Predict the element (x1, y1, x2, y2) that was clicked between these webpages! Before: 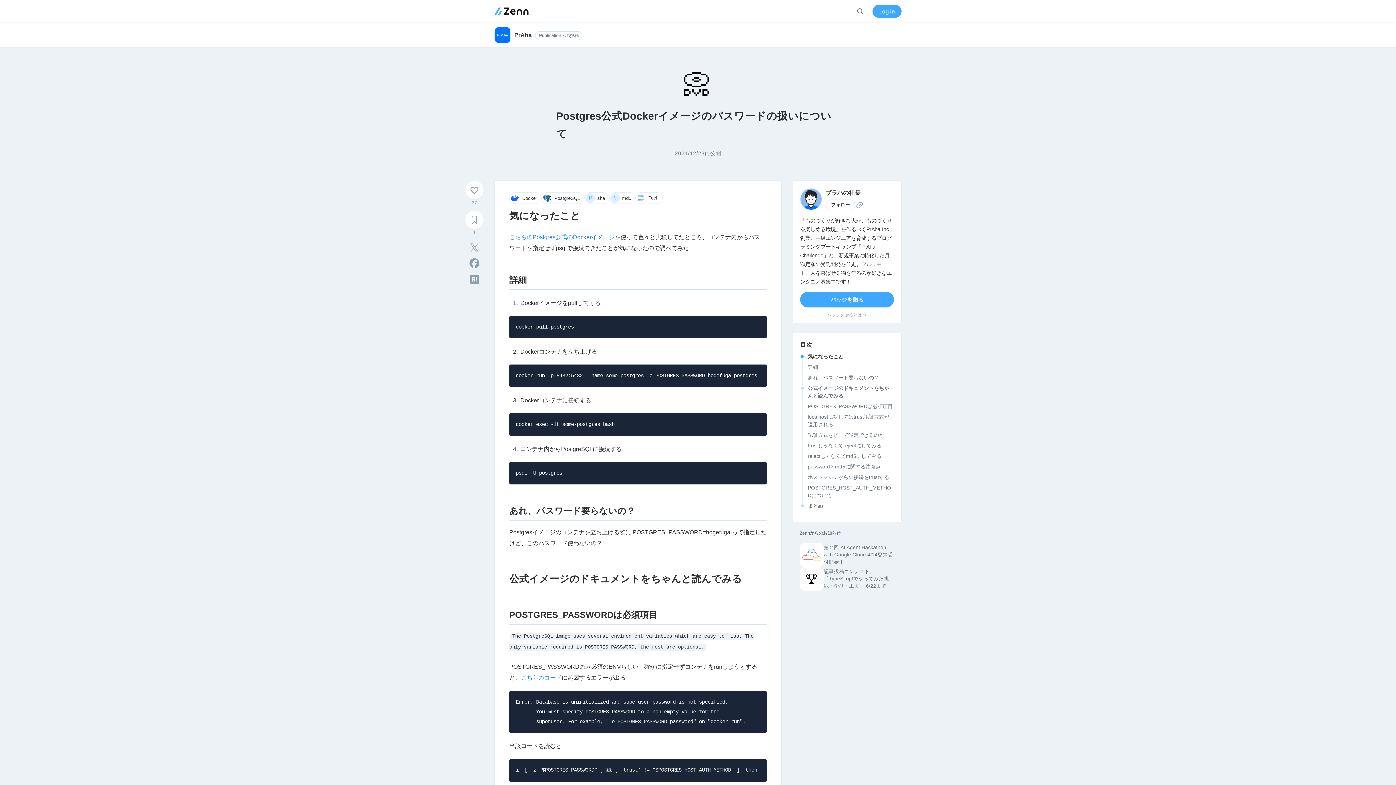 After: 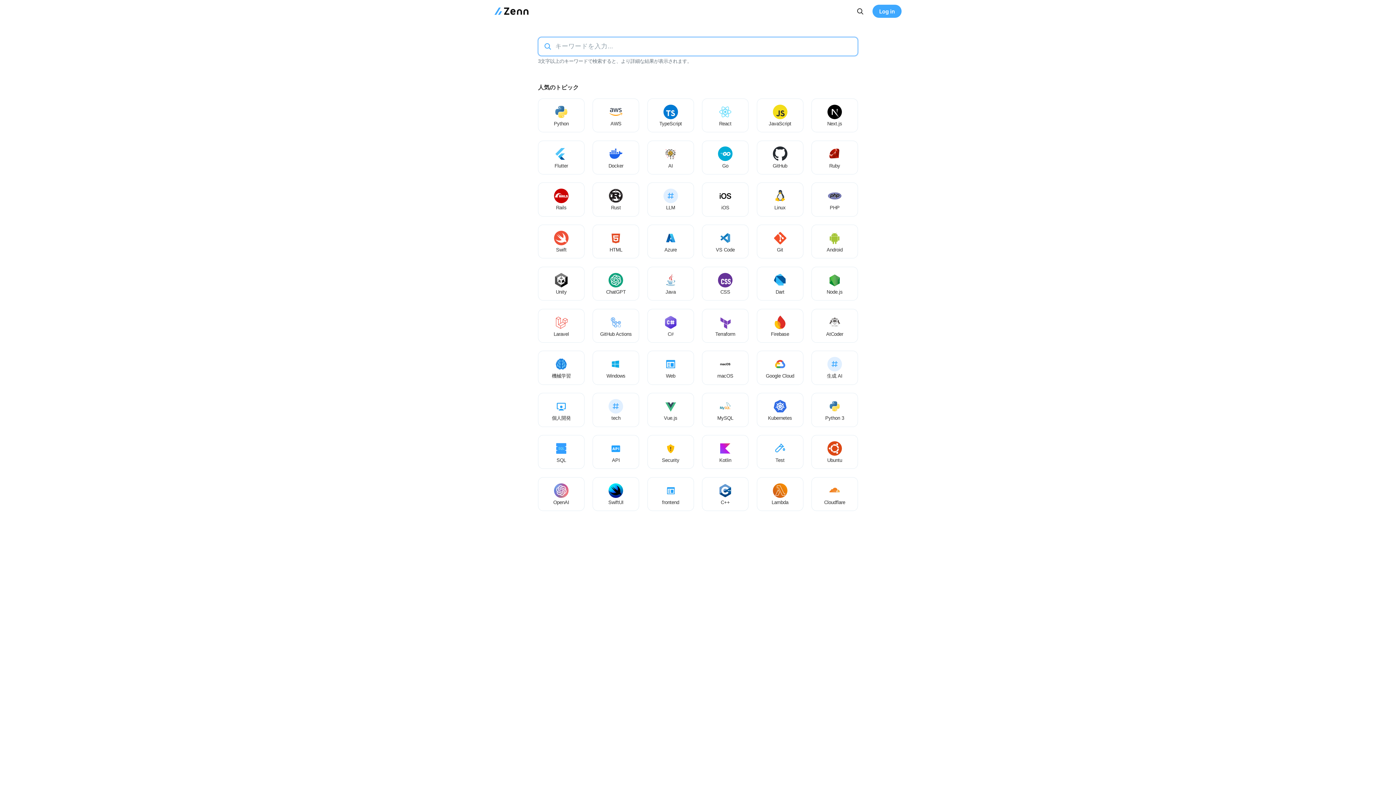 Action: label: 検索 bbox: (856, 7, 864, 15)